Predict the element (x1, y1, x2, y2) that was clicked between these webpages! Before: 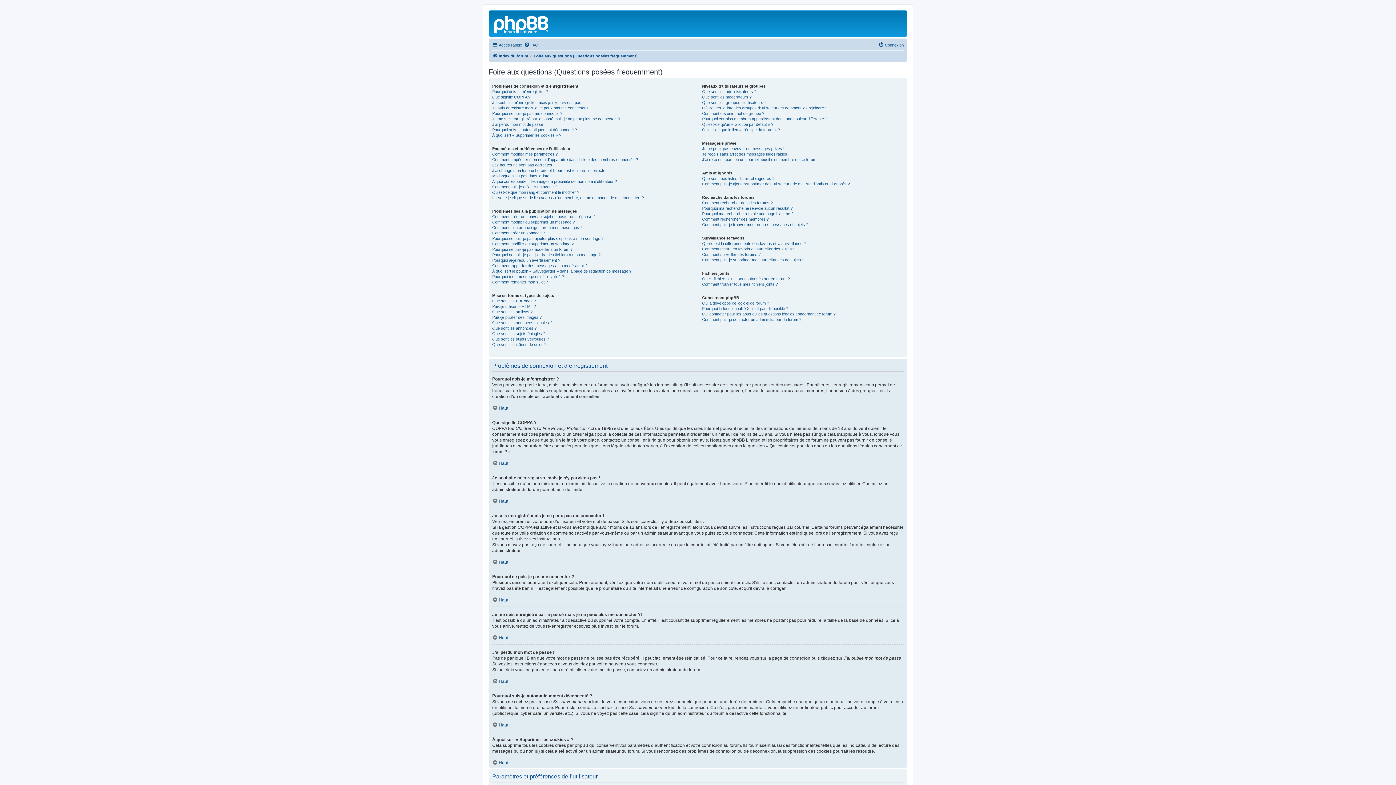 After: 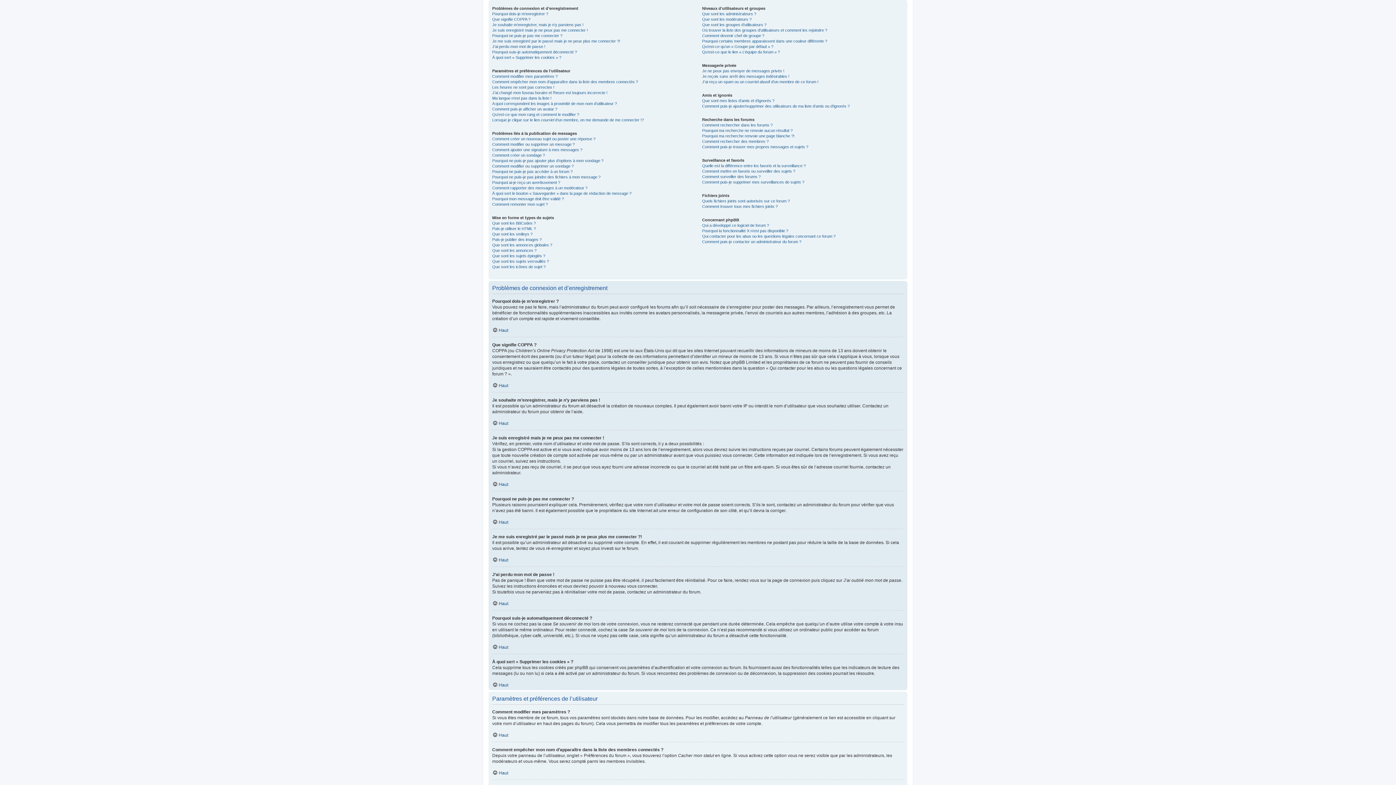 Action: bbox: (492, 722, 508, 728) label: Haut